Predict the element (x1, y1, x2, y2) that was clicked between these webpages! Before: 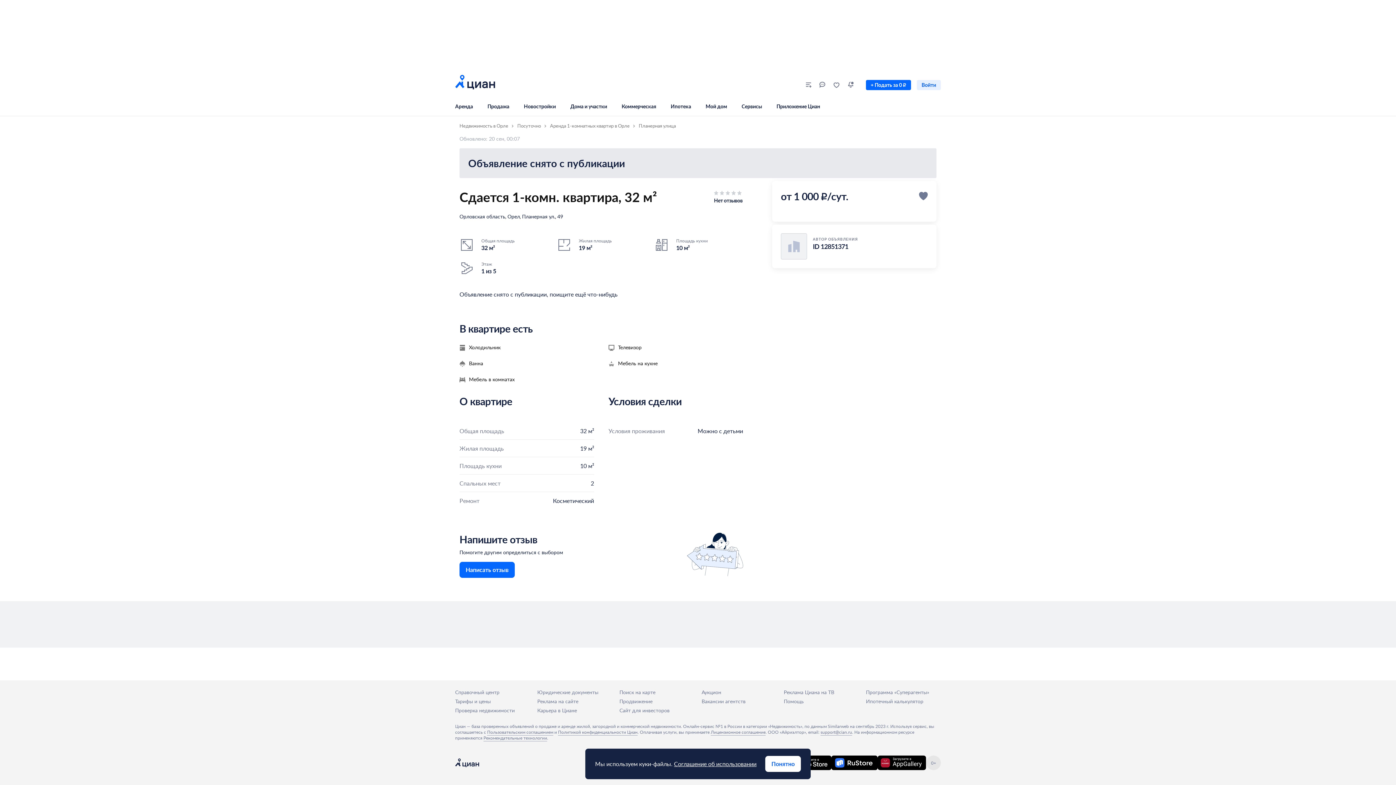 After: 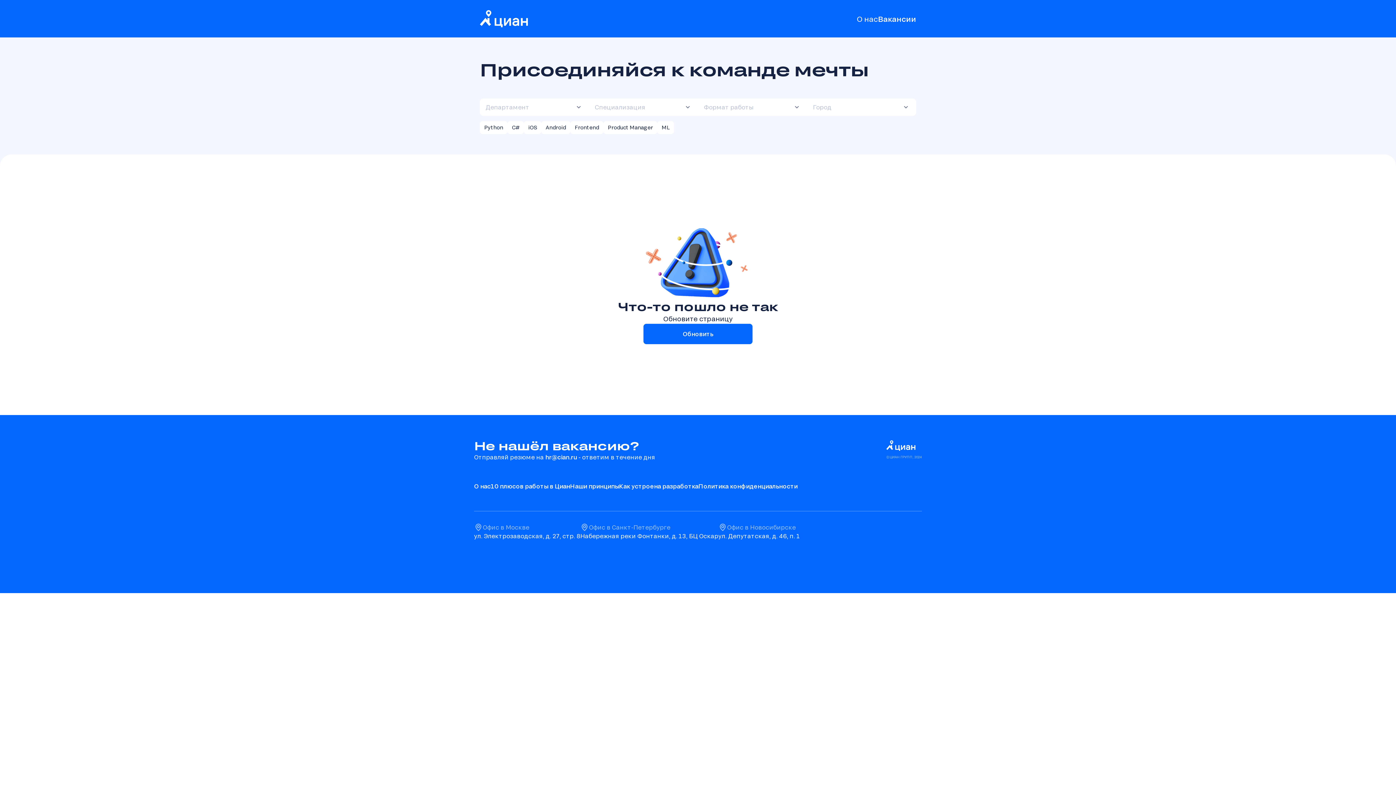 Action: bbox: (537, 707, 577, 714) label: Карьера в Циане